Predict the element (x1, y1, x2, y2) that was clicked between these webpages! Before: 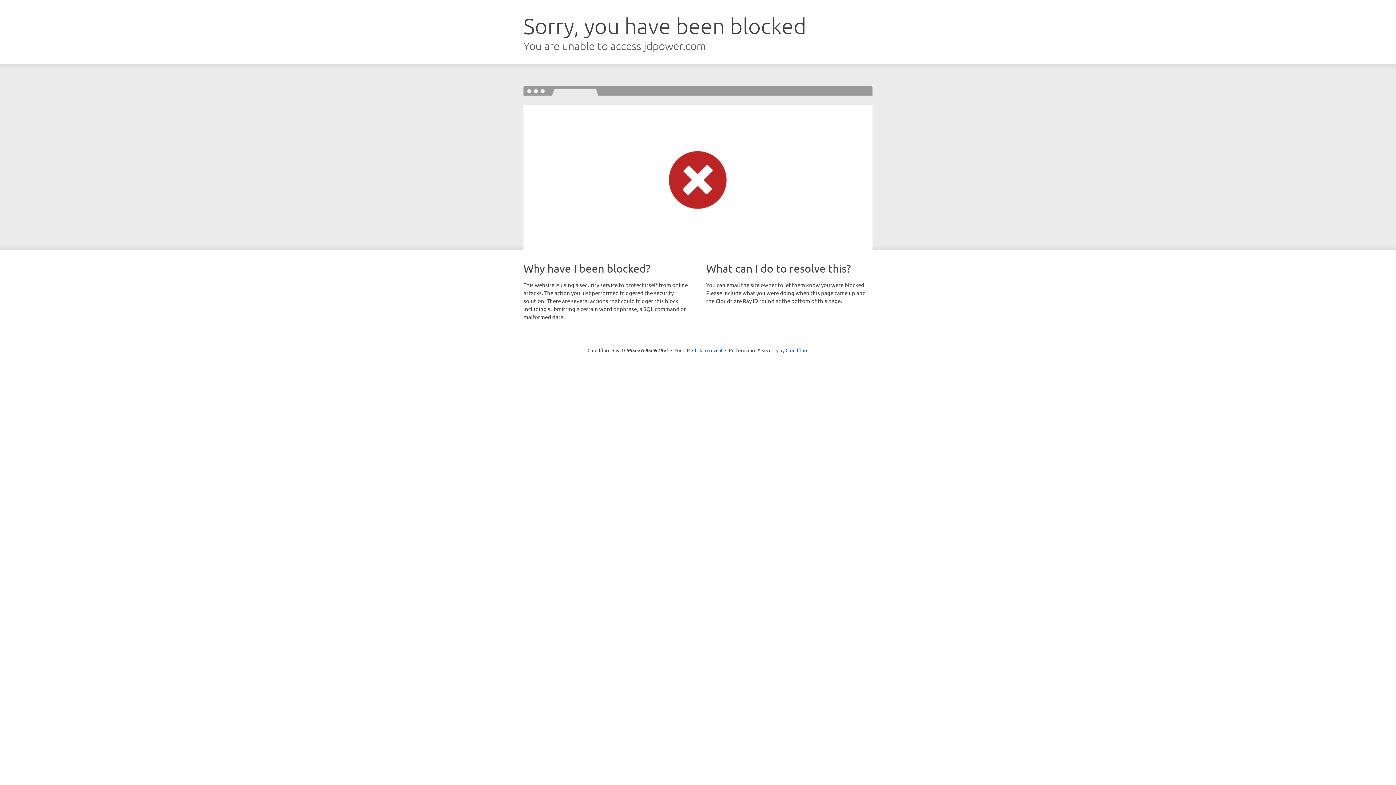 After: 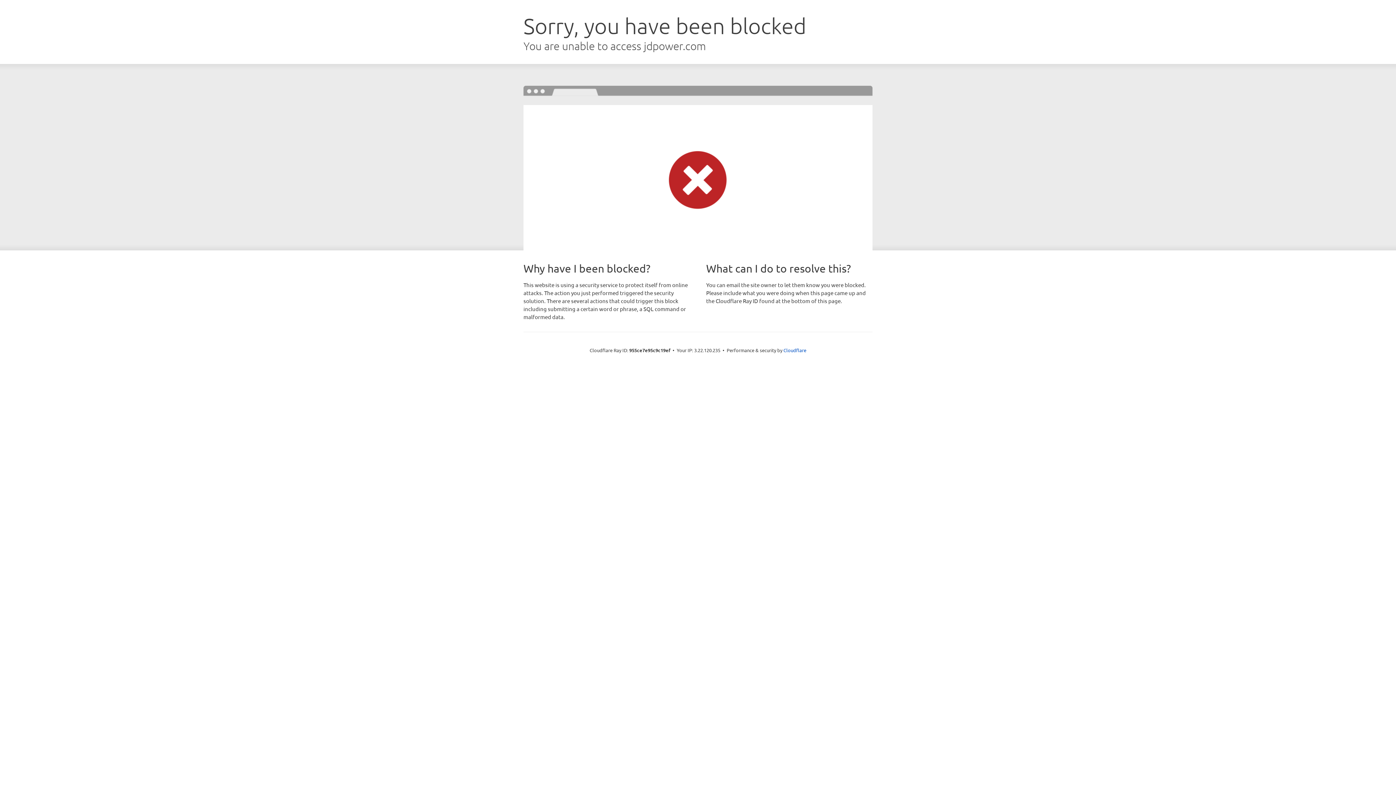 Action: label: Click to reveal bbox: (692, 346, 722, 353)